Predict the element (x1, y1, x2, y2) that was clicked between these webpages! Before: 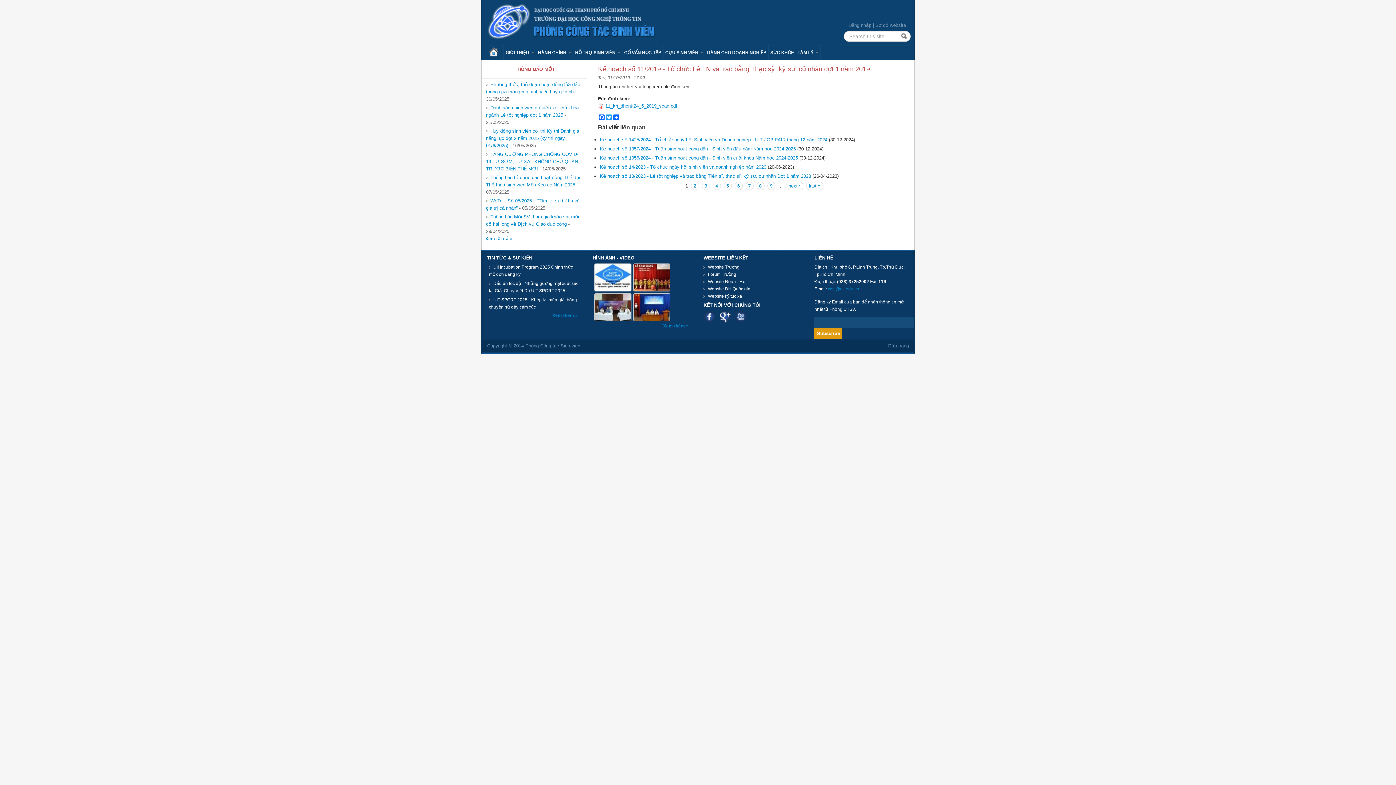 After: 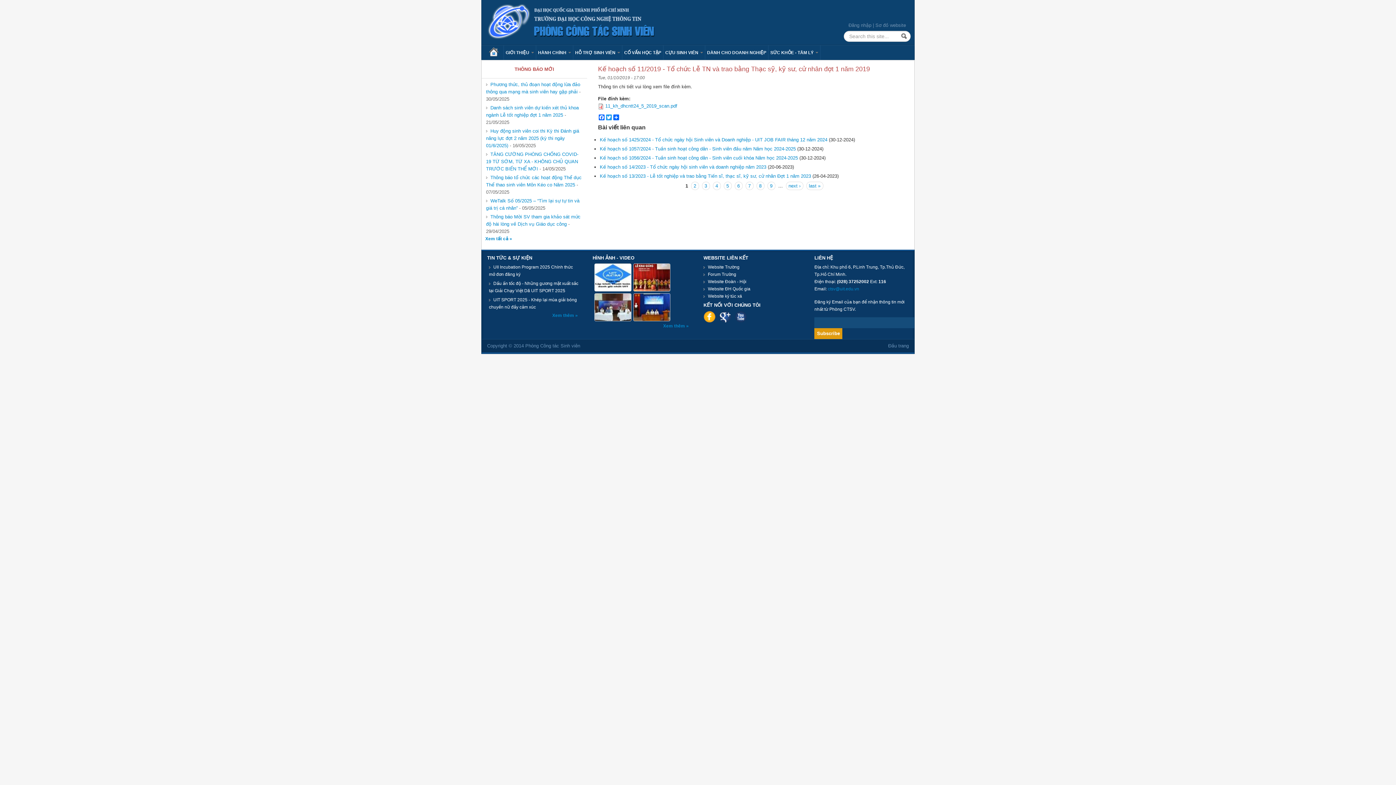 Action: bbox: (703, 310, 715, 322) label: Facebook